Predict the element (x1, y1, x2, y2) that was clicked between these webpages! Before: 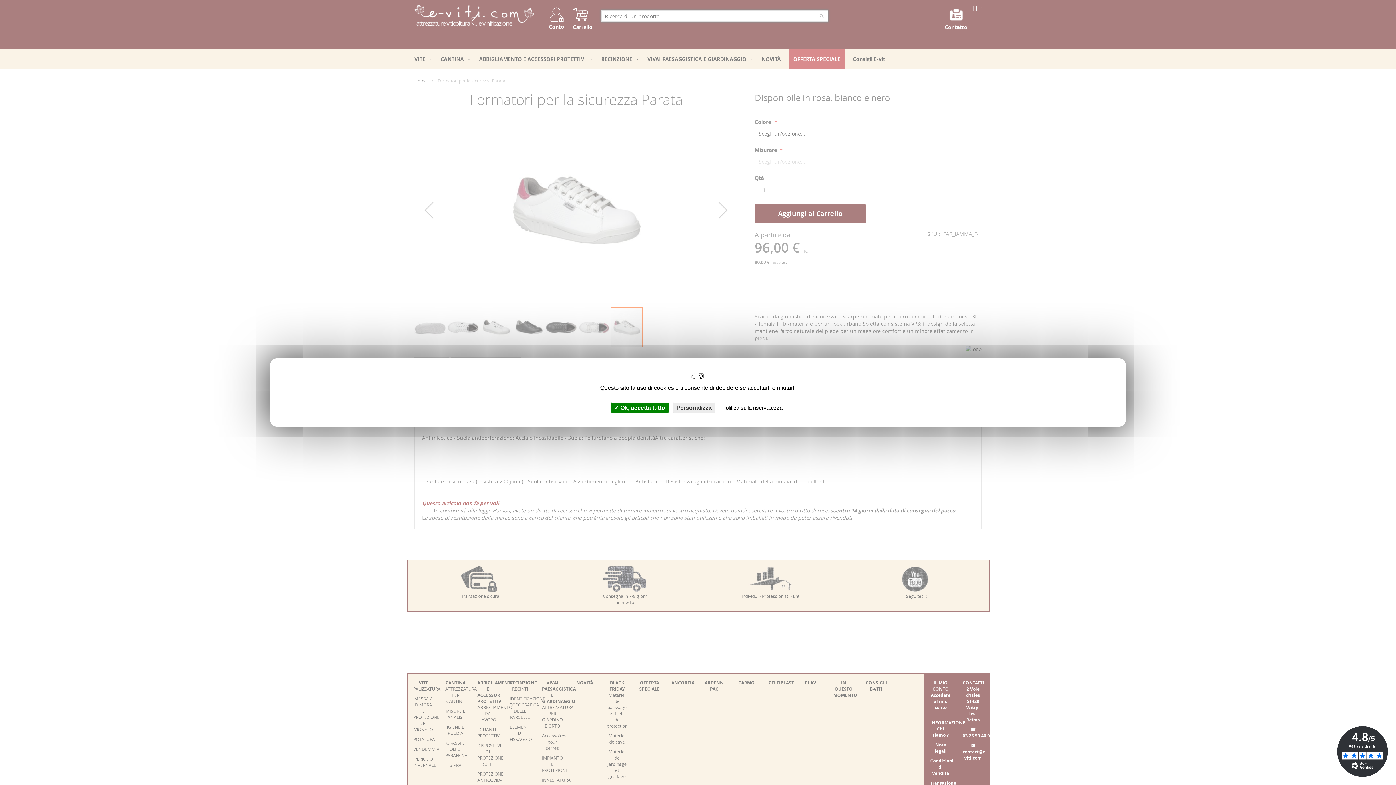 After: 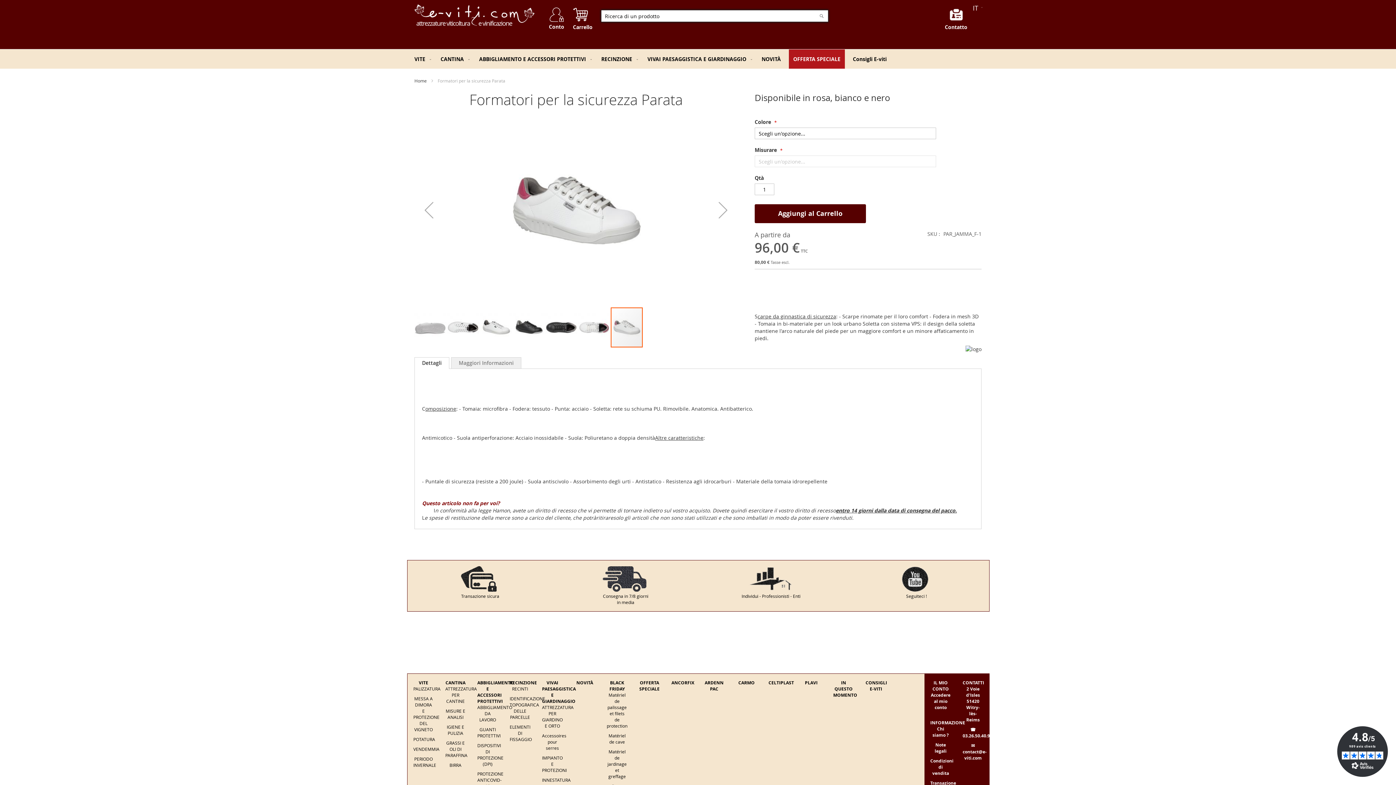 Action: label:  Ok, accetta tutto bbox: (610, 402, 668, 413)